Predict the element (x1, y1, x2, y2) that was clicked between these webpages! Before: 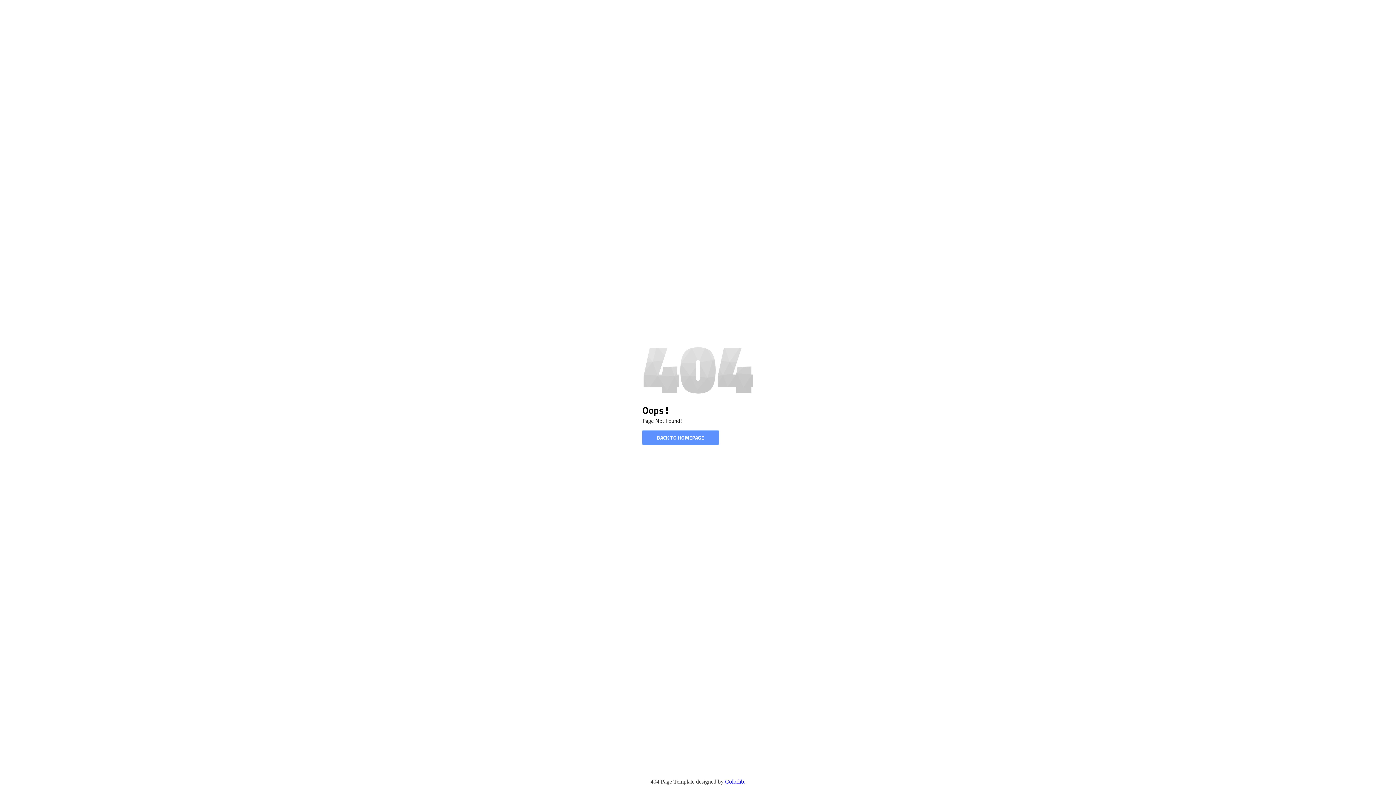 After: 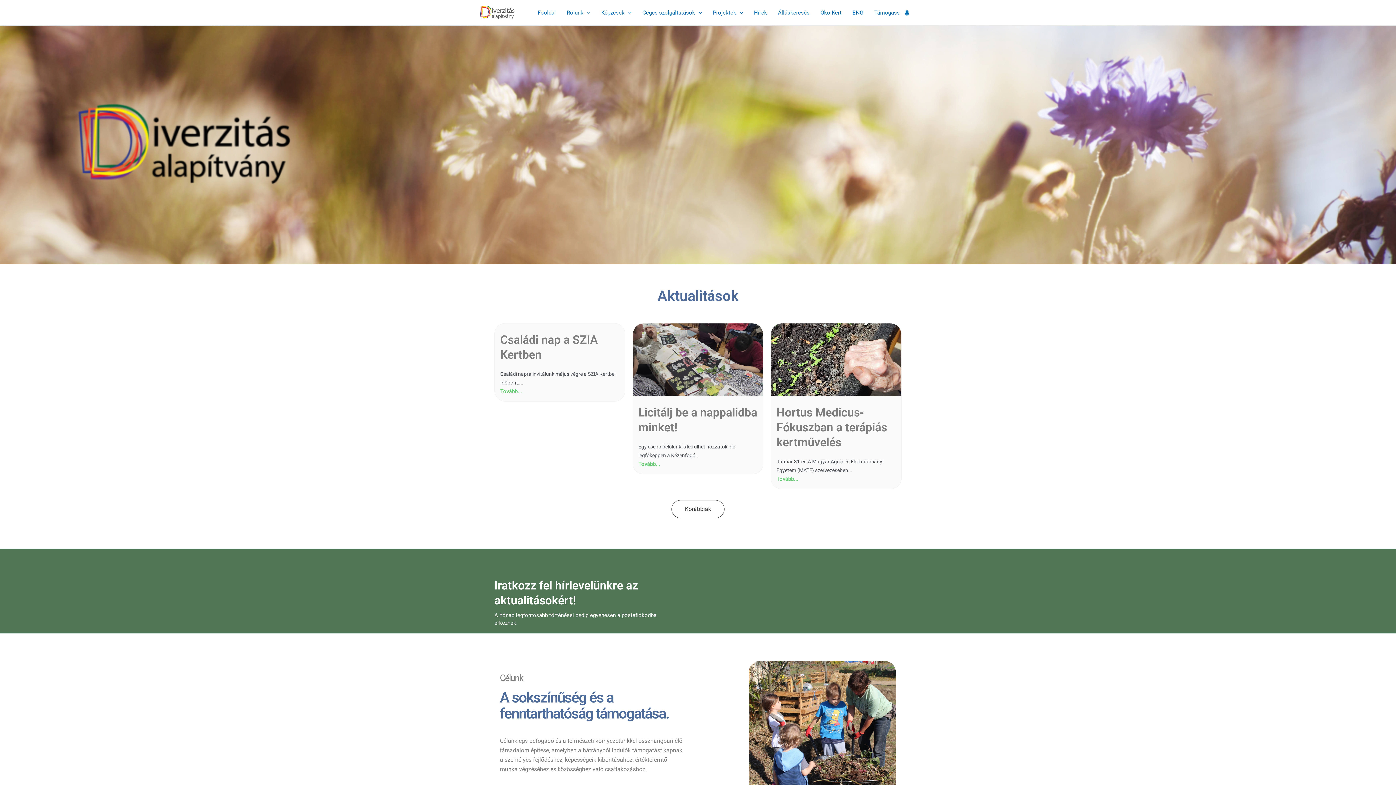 Action: bbox: (642, 430, 718, 444) label: BACK TO HOMEPAGE